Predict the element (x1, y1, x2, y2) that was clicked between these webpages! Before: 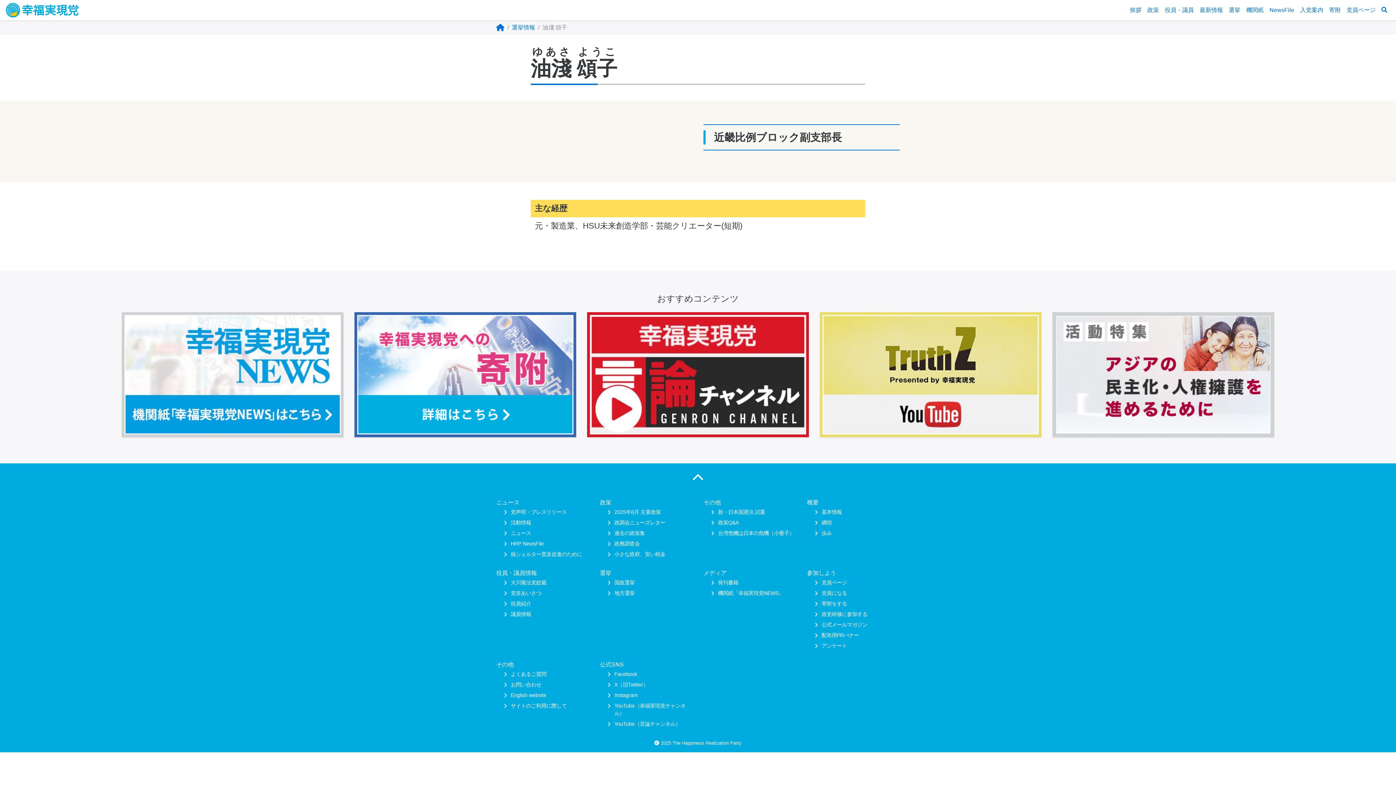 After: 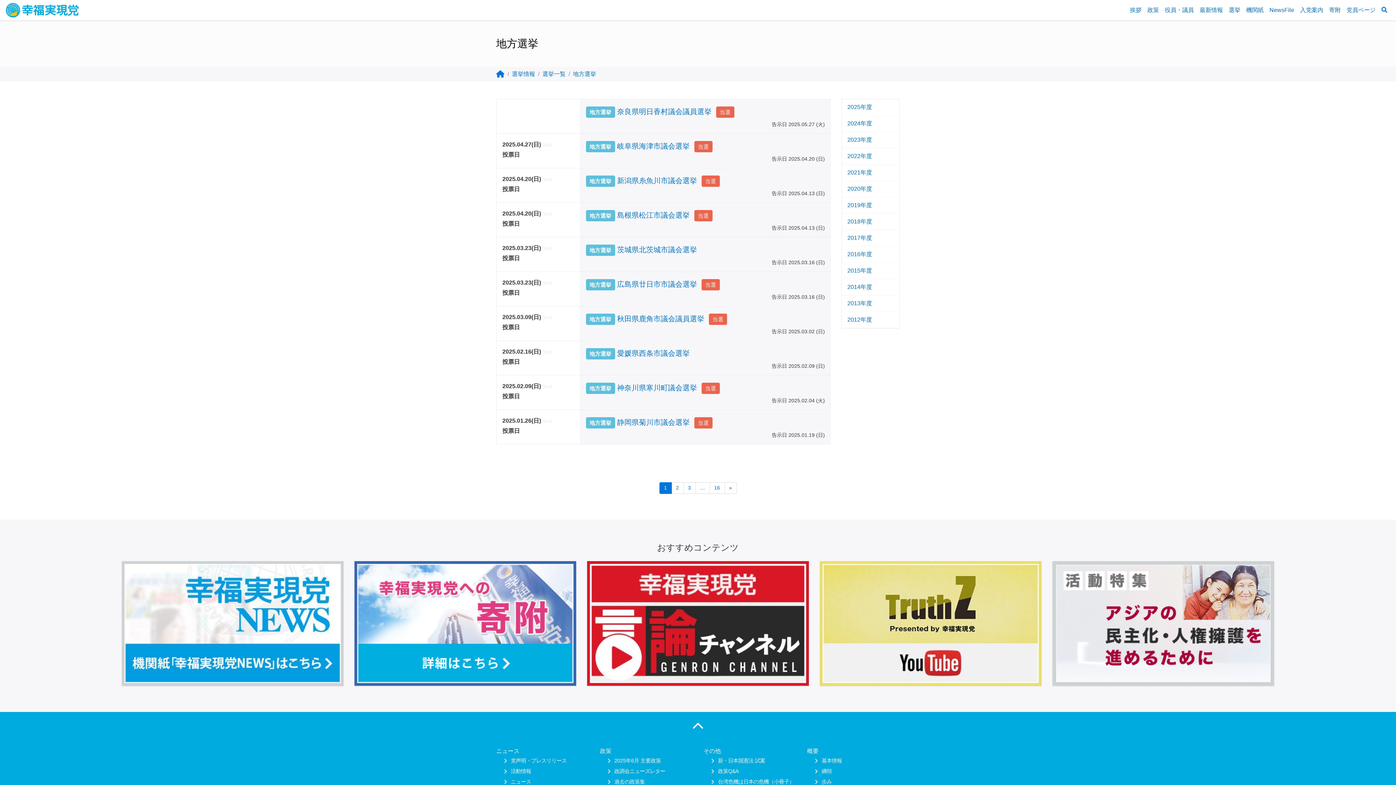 Action: bbox: (614, 589, 692, 597) label: 地方選挙